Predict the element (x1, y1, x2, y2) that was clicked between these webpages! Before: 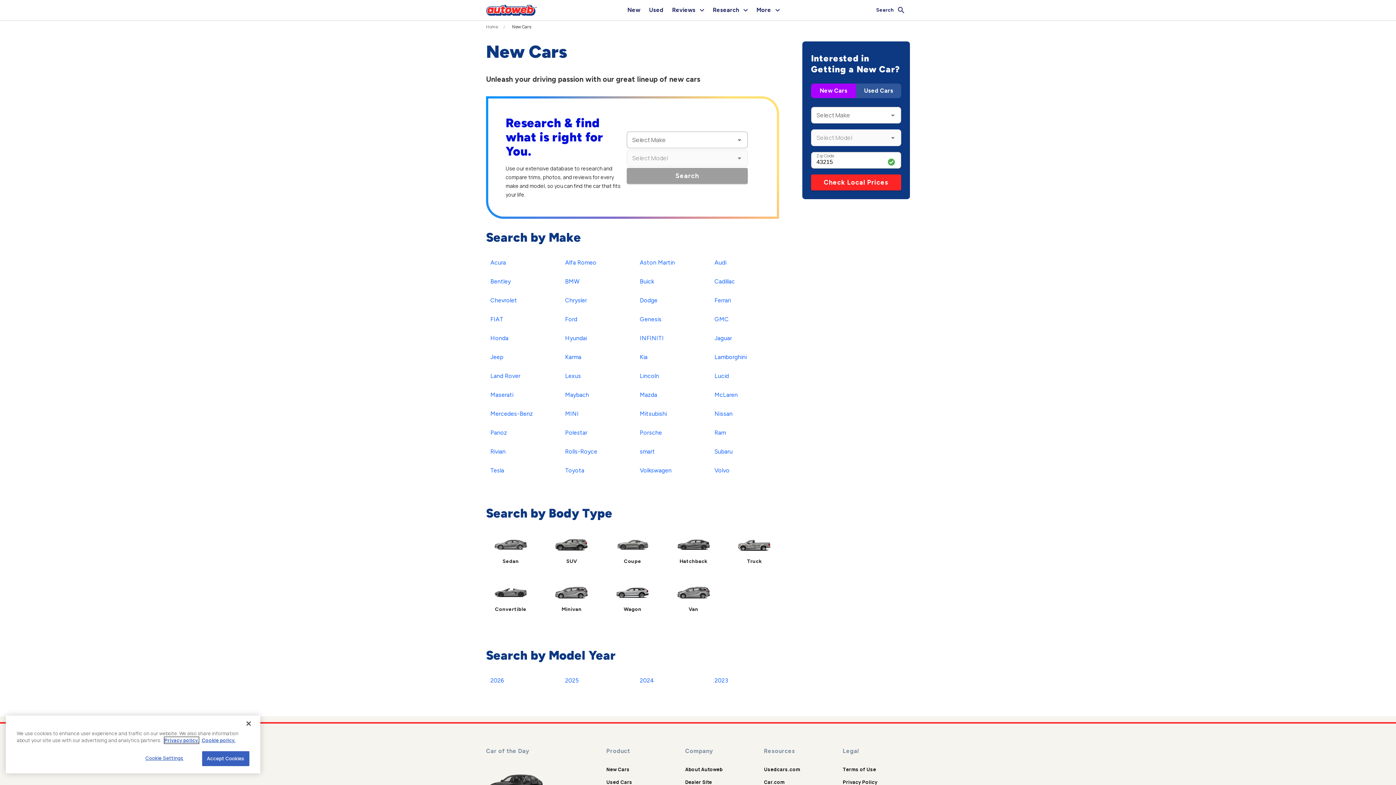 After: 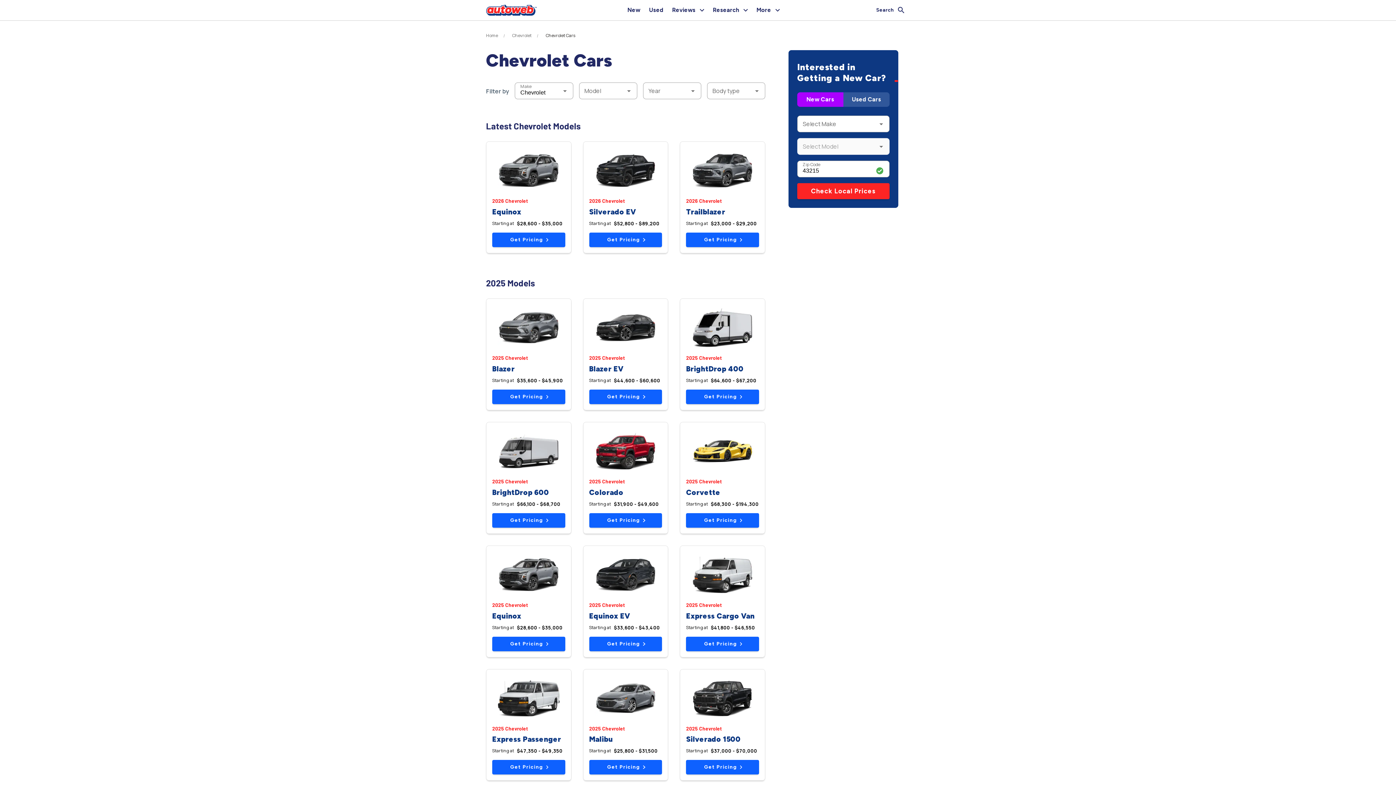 Action: label: Chevrolet bbox: (486, 294, 521, 307)